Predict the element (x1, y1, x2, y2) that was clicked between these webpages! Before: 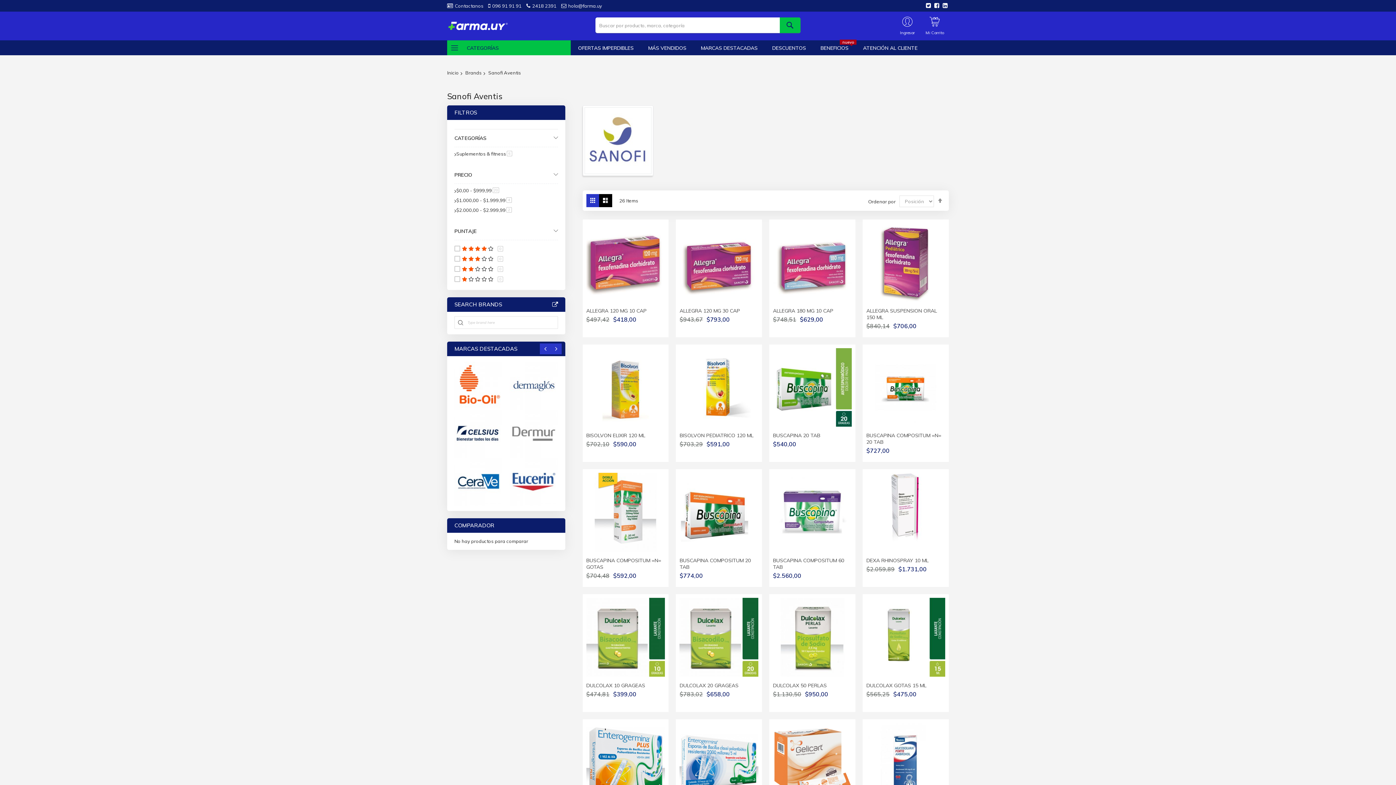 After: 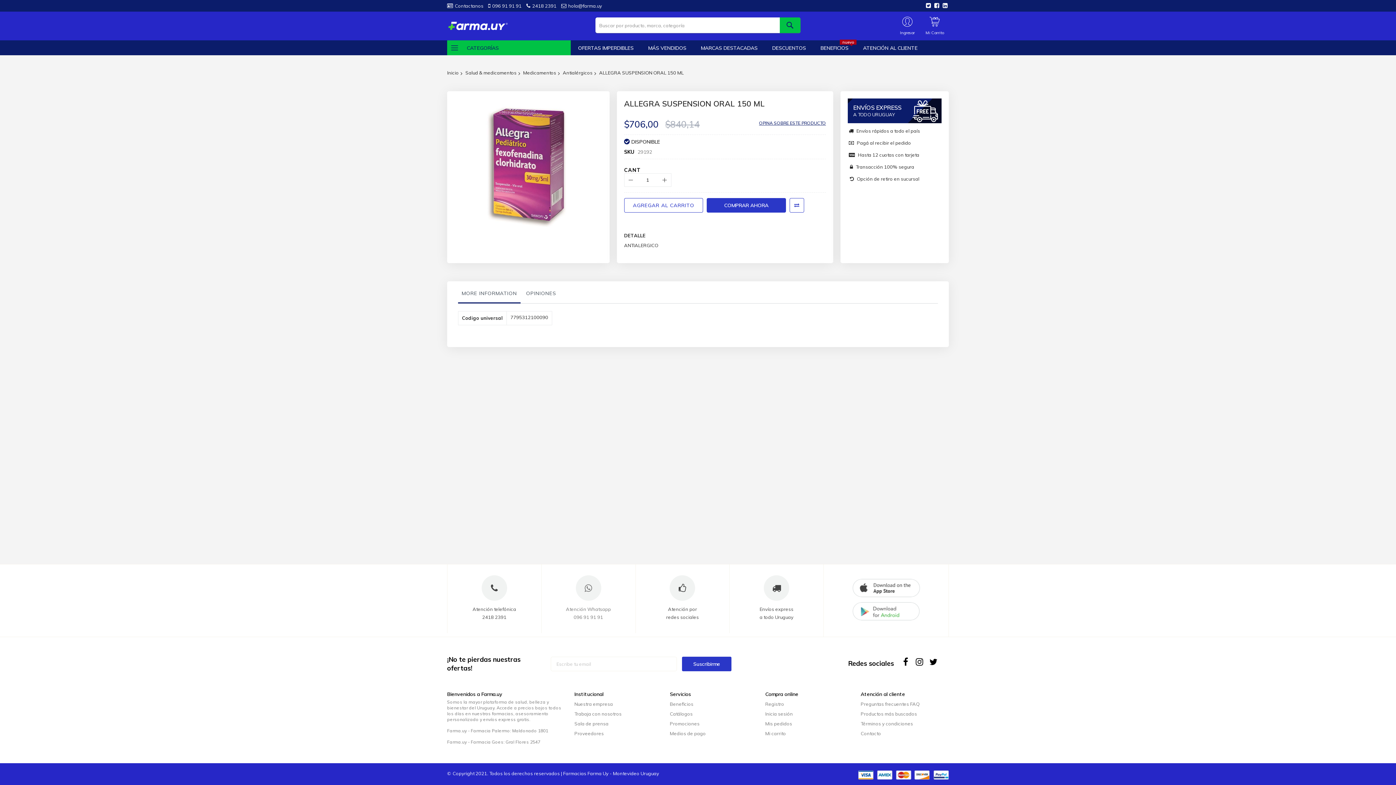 Action: bbox: (866, 223, 945, 229)